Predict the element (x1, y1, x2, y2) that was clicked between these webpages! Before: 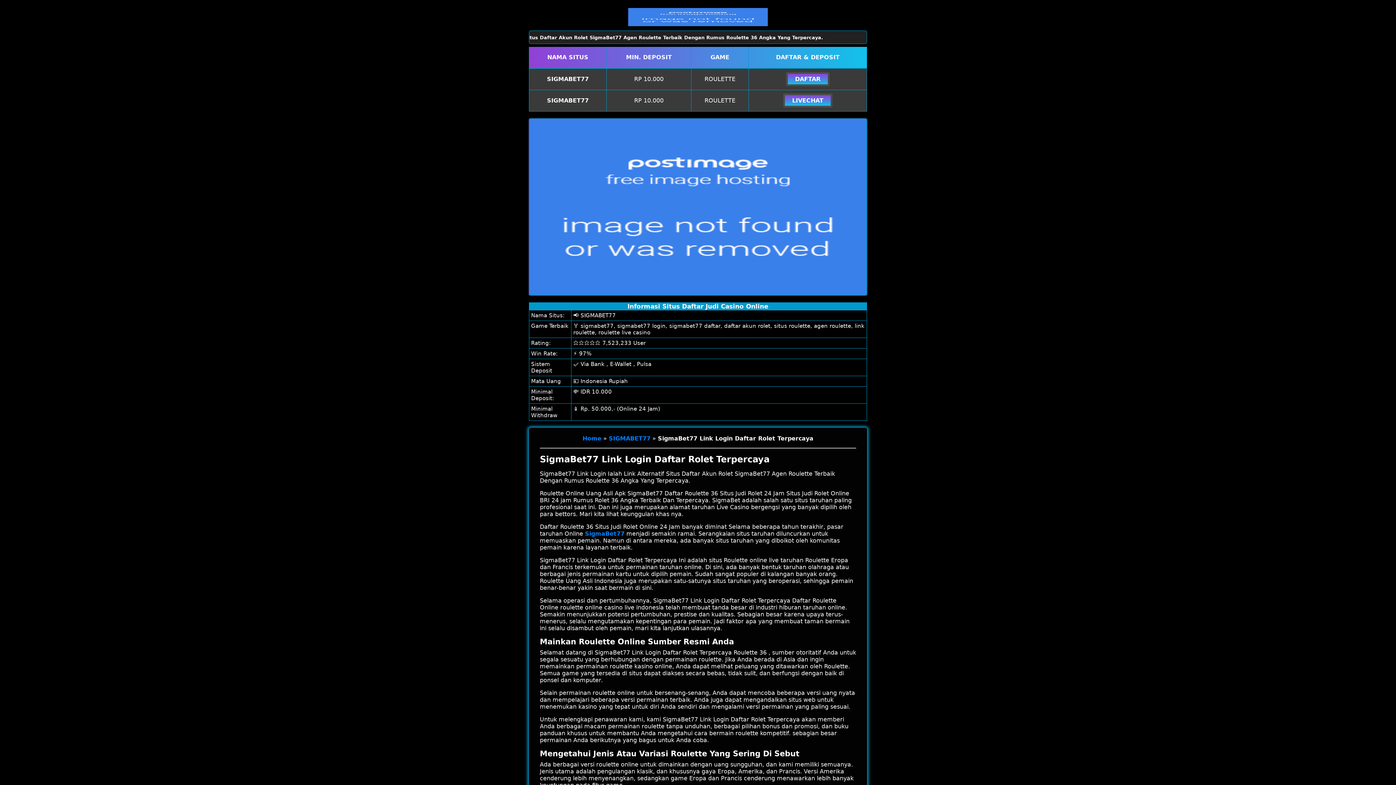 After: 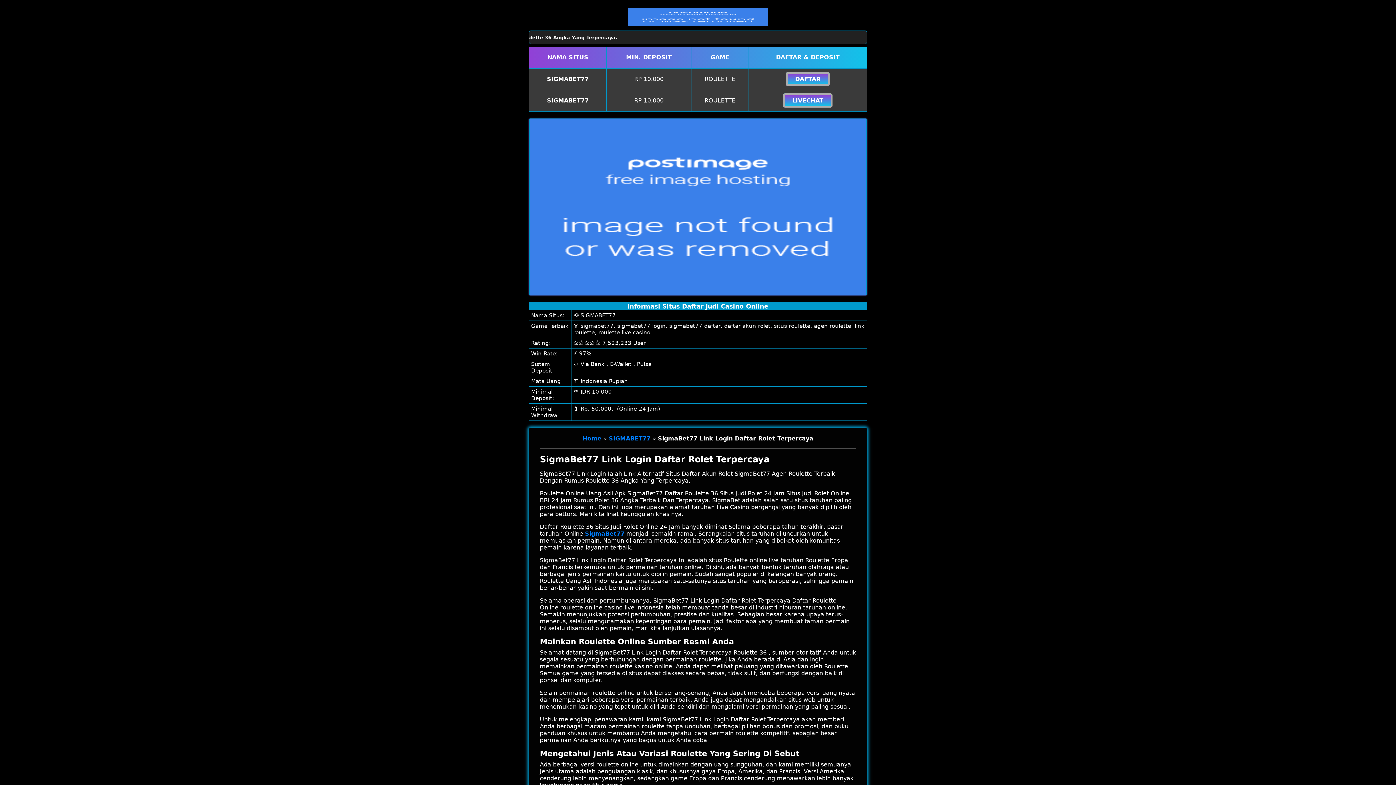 Action: bbox: (585, 530, 624, 537) label: SigmaBet77